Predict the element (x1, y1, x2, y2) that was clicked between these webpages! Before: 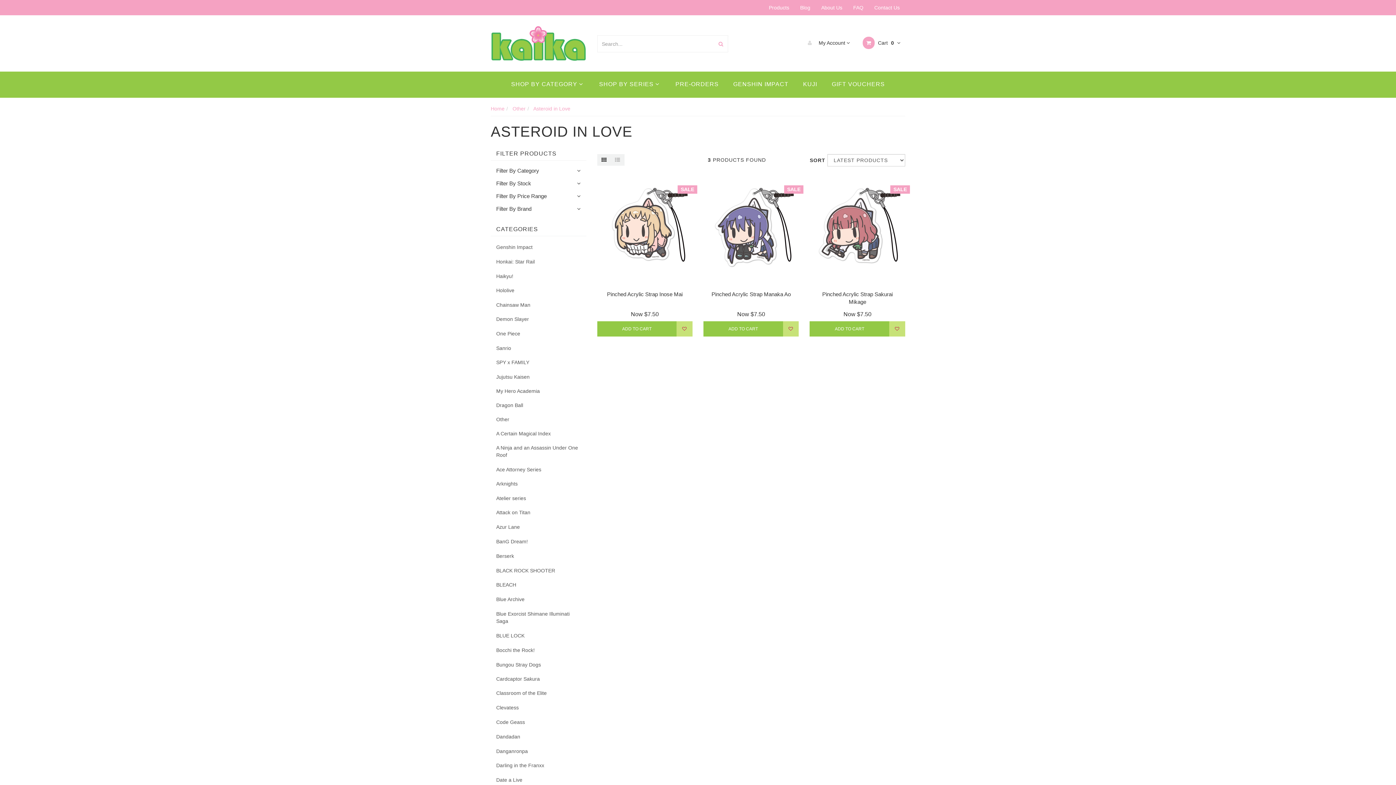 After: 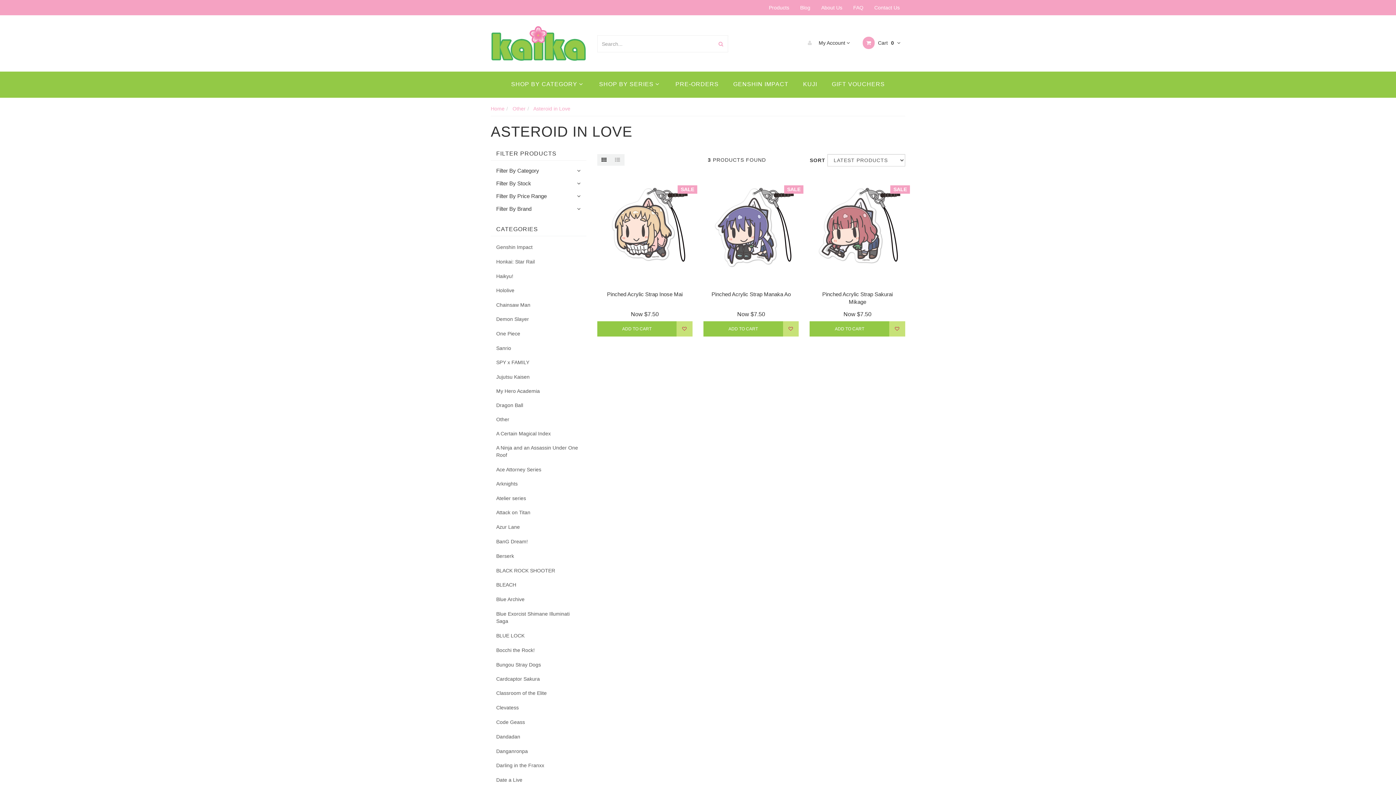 Action: label: Asteroid in Love bbox: (533, 105, 570, 111)